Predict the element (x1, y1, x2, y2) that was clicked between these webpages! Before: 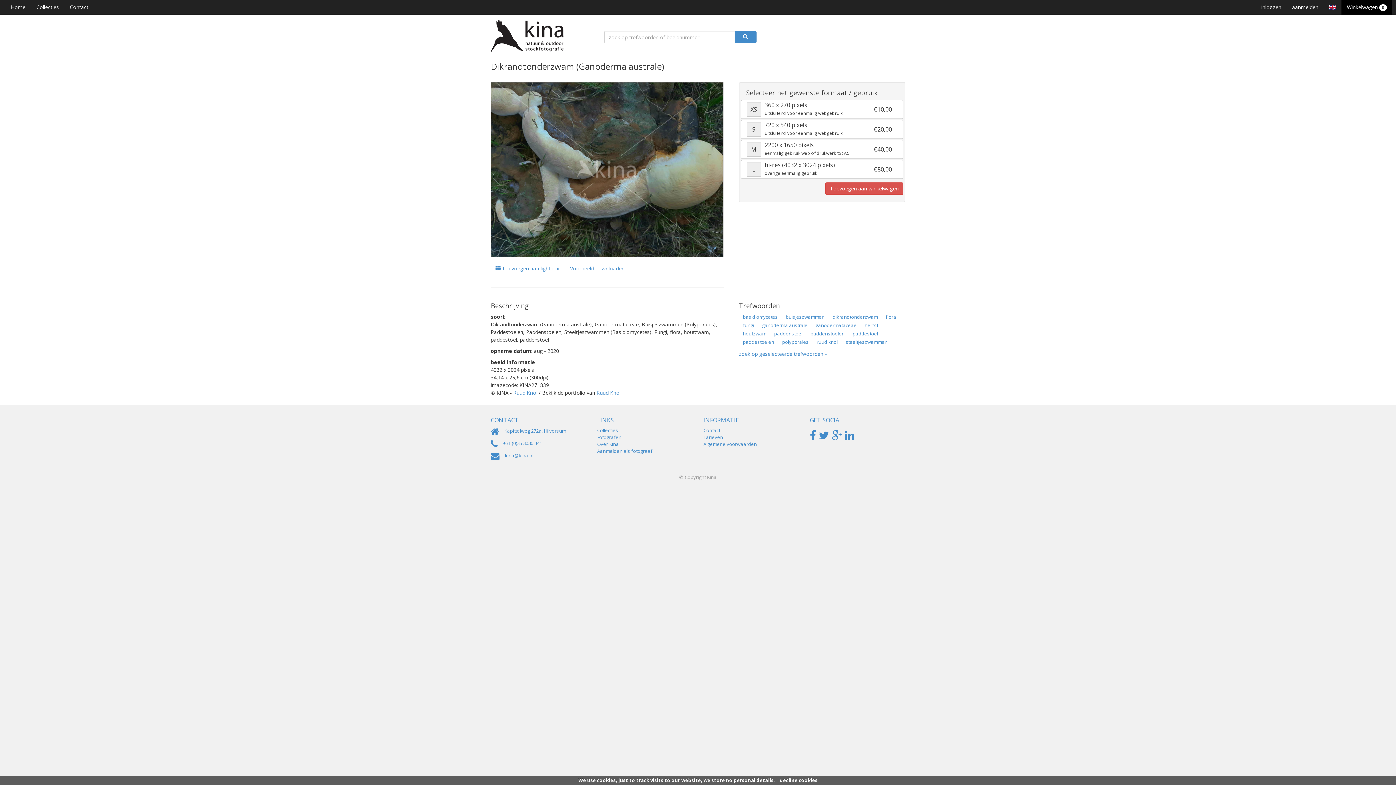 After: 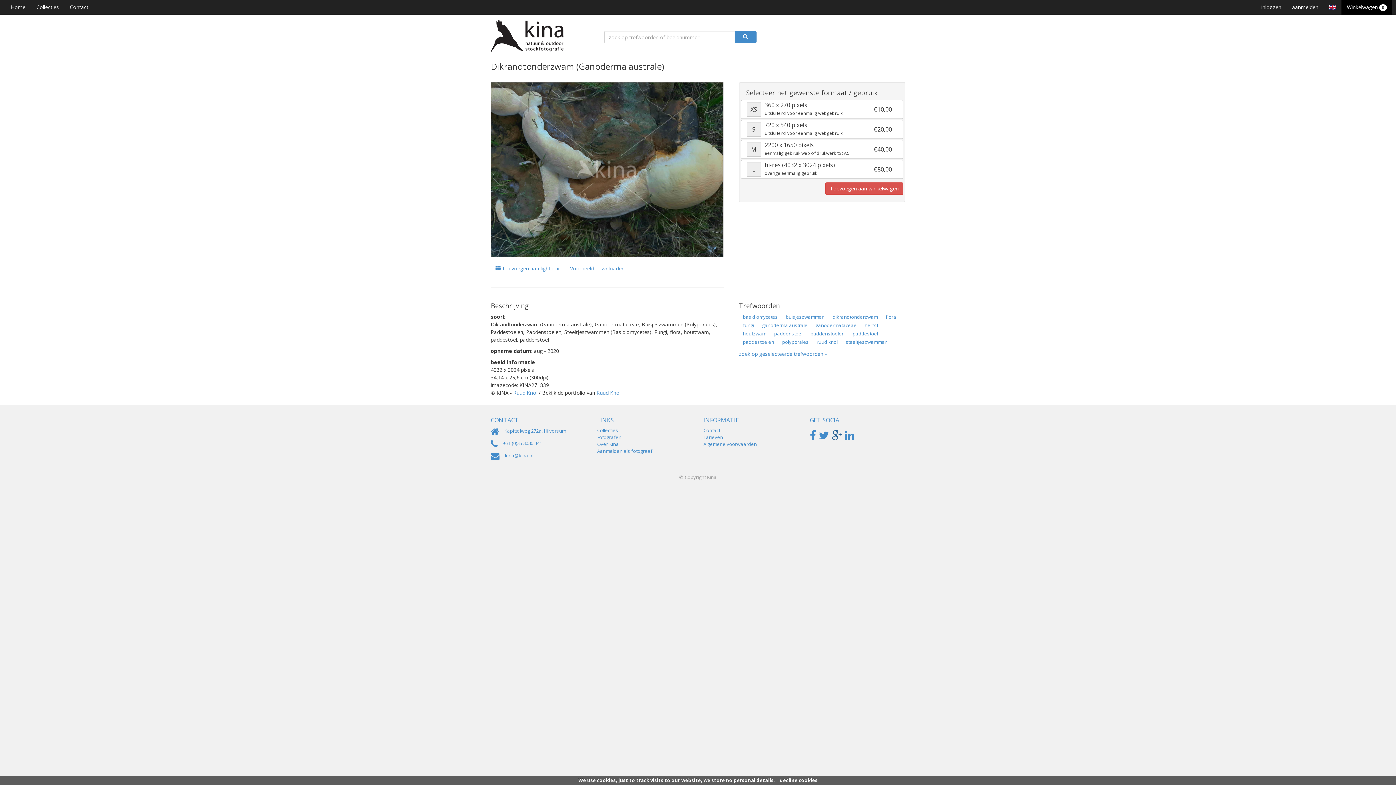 Action: bbox: (832, 427, 842, 442)